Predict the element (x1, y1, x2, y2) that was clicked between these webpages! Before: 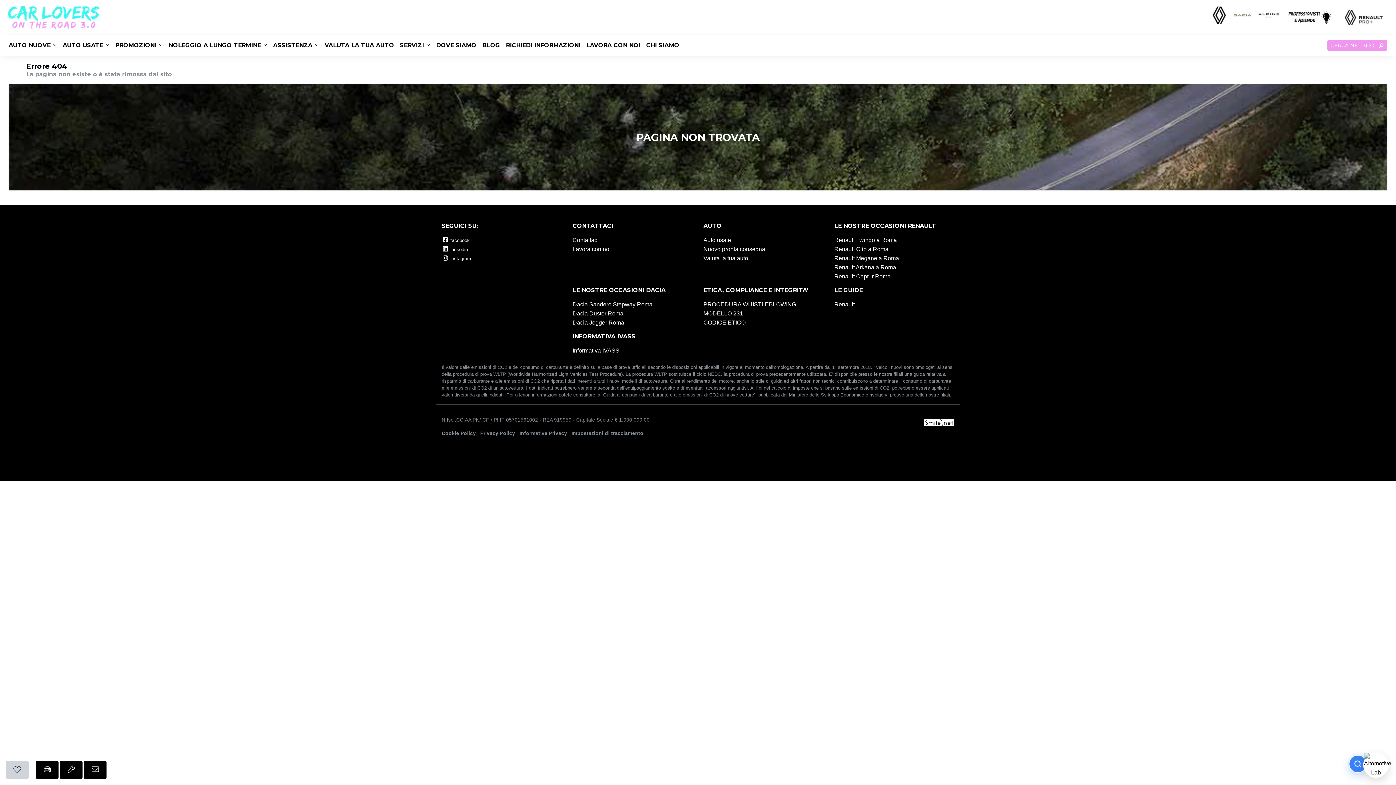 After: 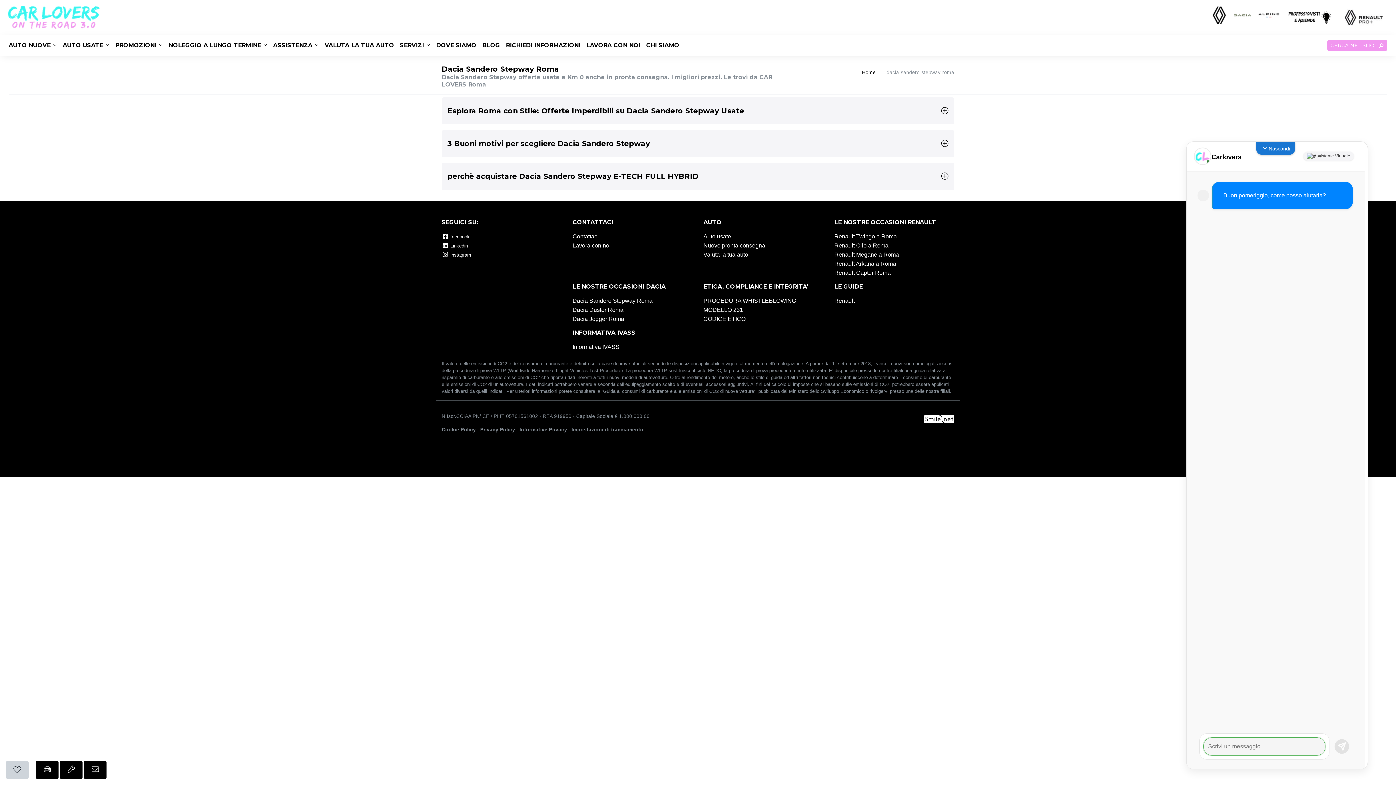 Action: label: Dacia Sandero Stepway Roma bbox: (572, 301, 652, 307)